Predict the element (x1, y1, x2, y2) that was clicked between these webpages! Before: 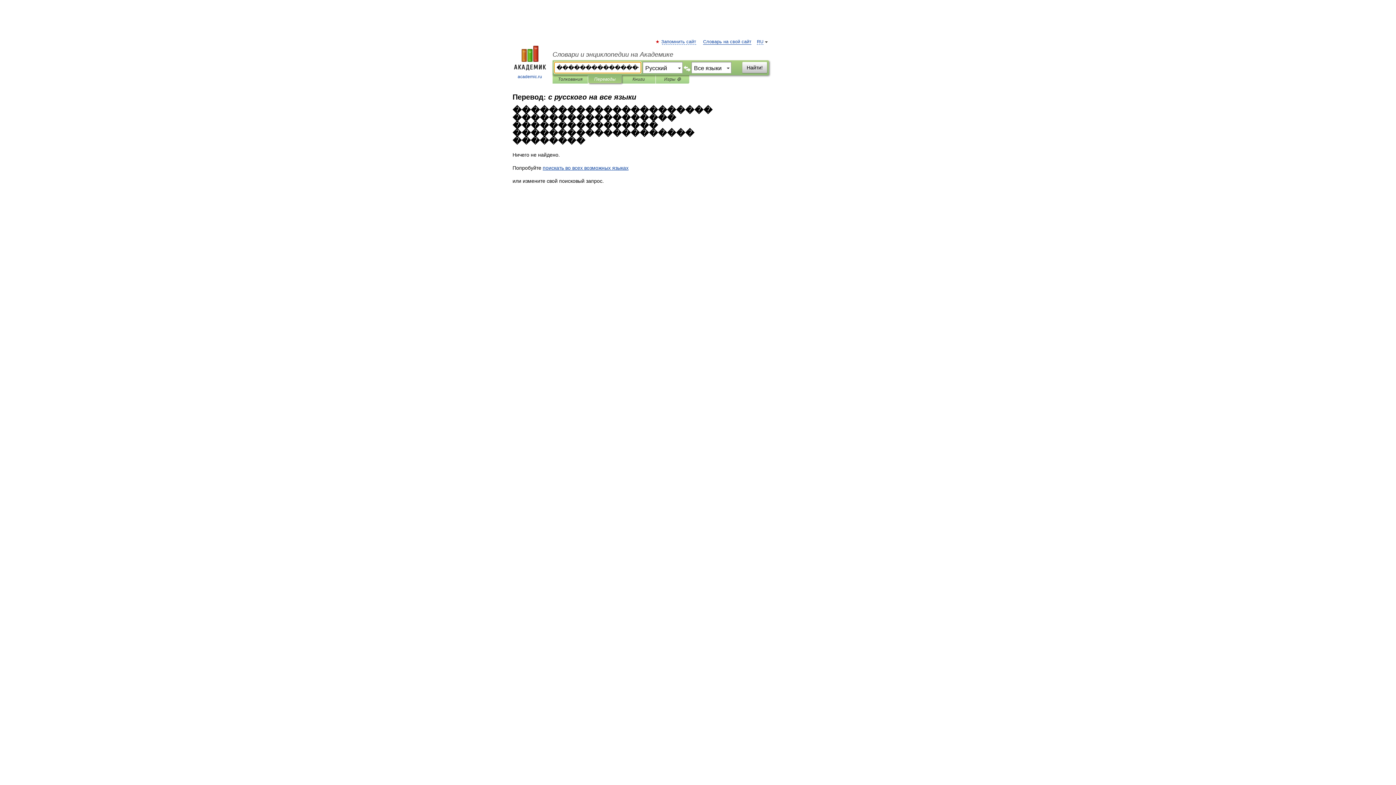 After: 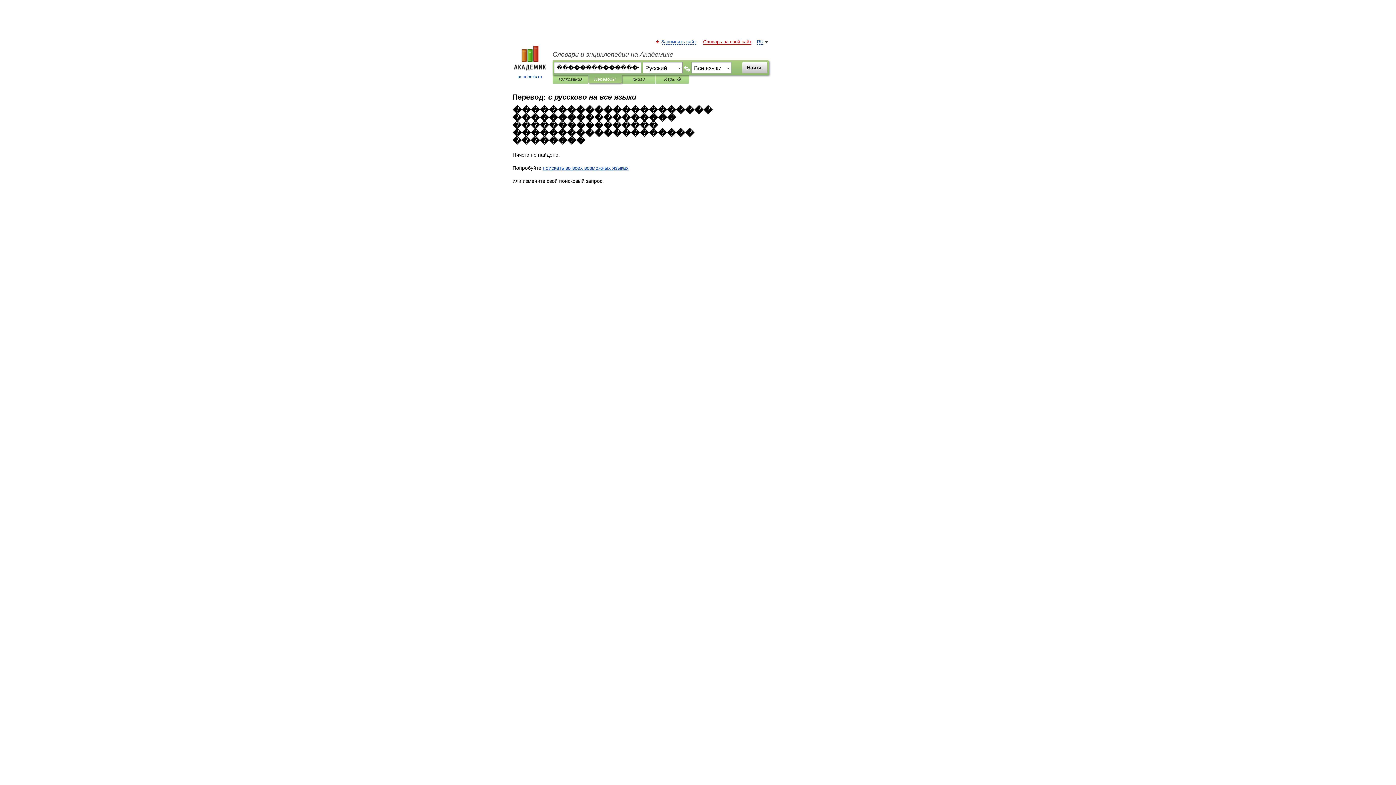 Action: bbox: (703, 39, 751, 44) label: Словарь на свой сайт